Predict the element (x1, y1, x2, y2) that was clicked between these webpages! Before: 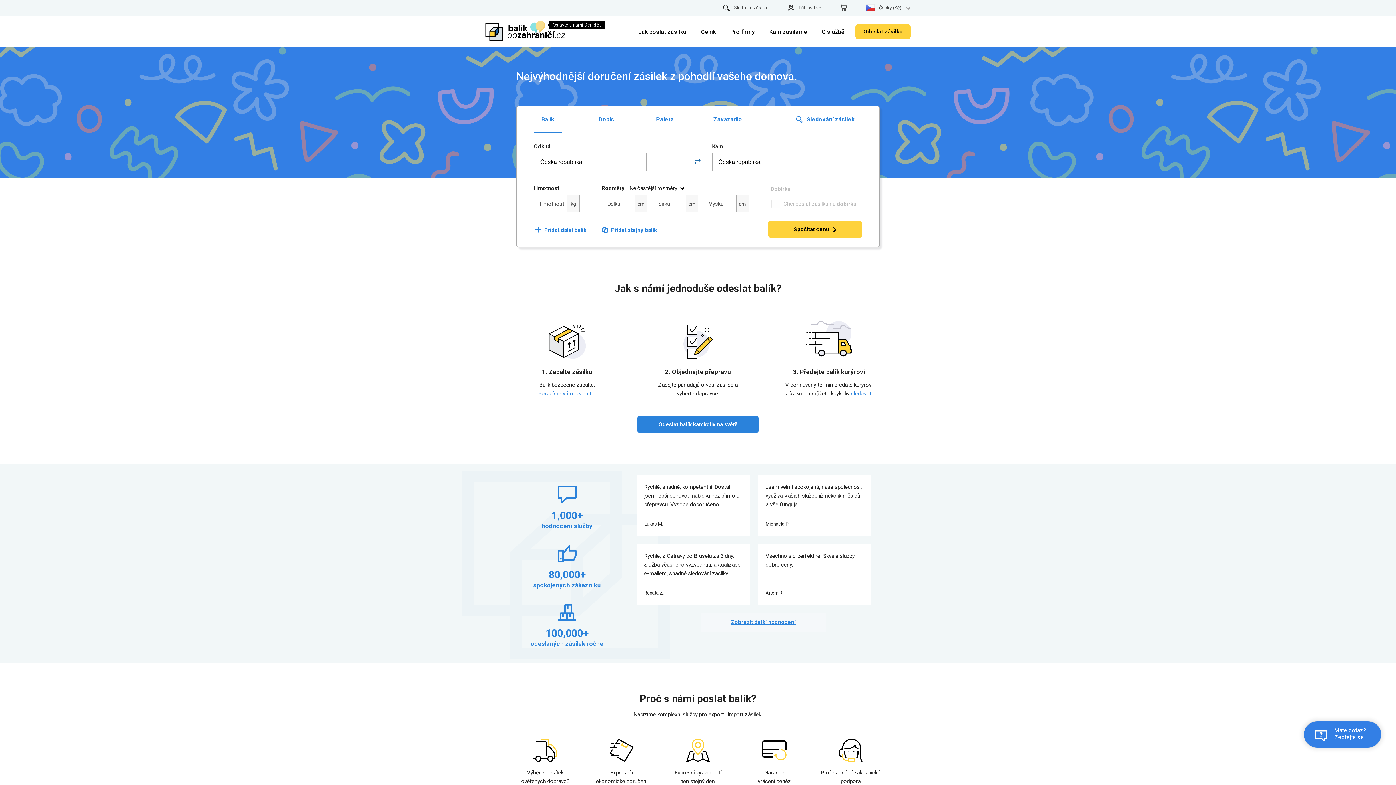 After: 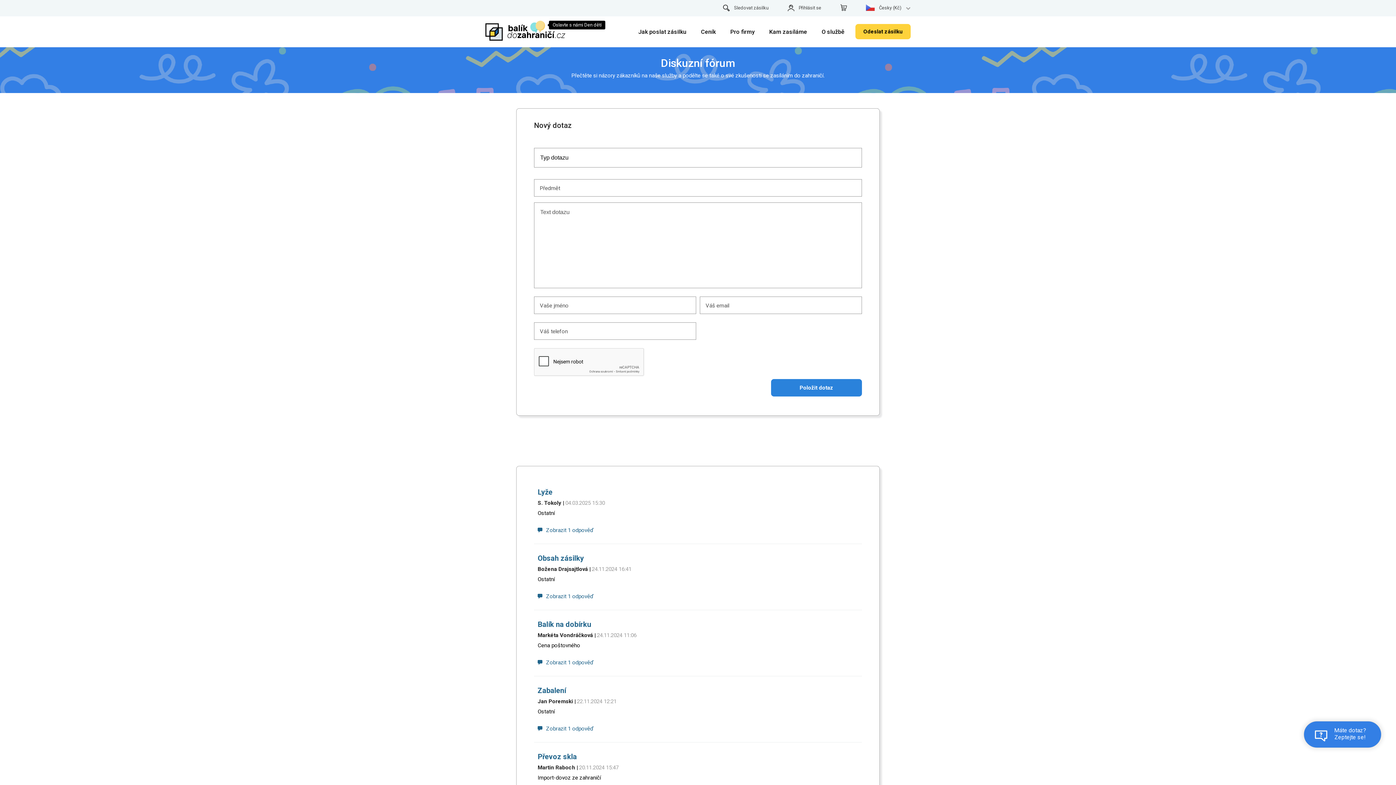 Action: label: Máte dotaz?
Zeptejte se! bbox: (1304, 721, 1384, 780)